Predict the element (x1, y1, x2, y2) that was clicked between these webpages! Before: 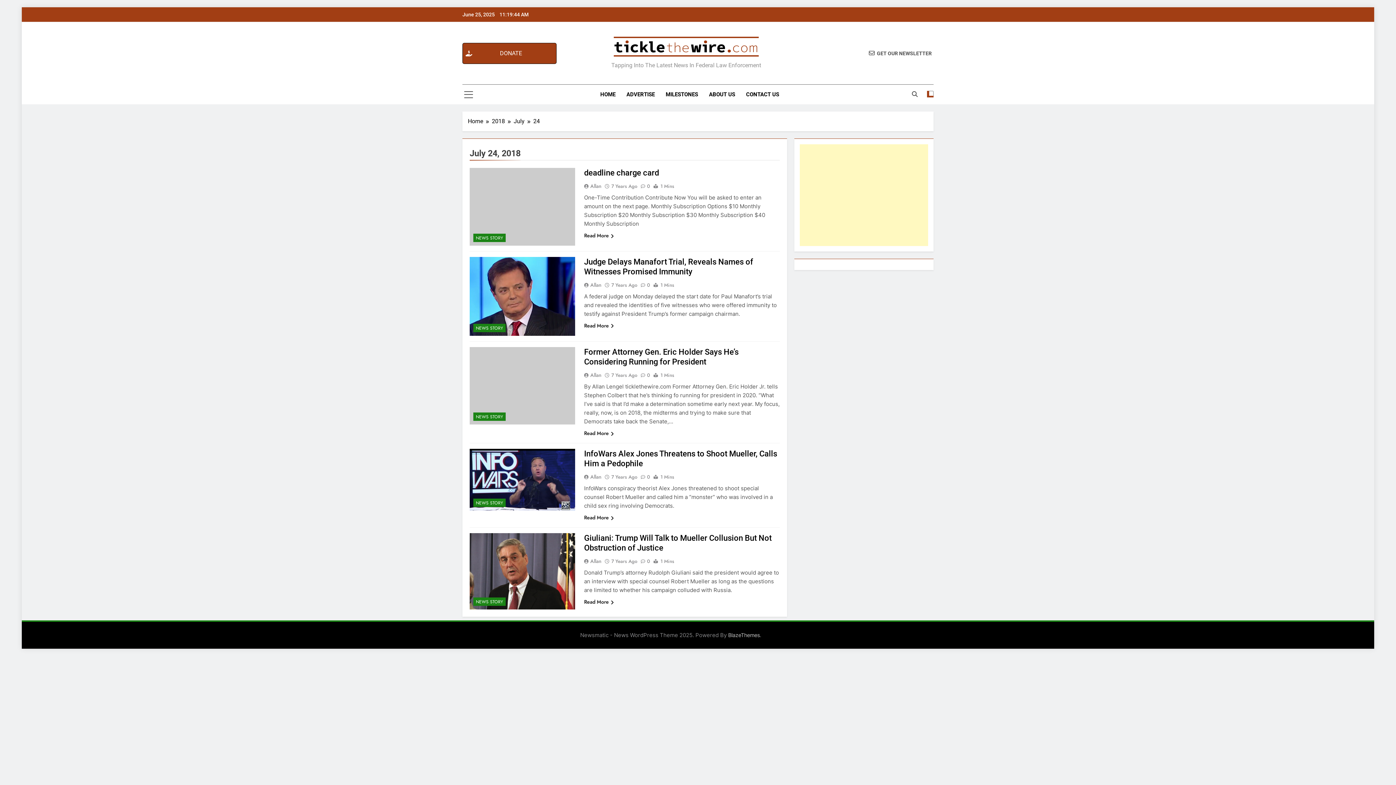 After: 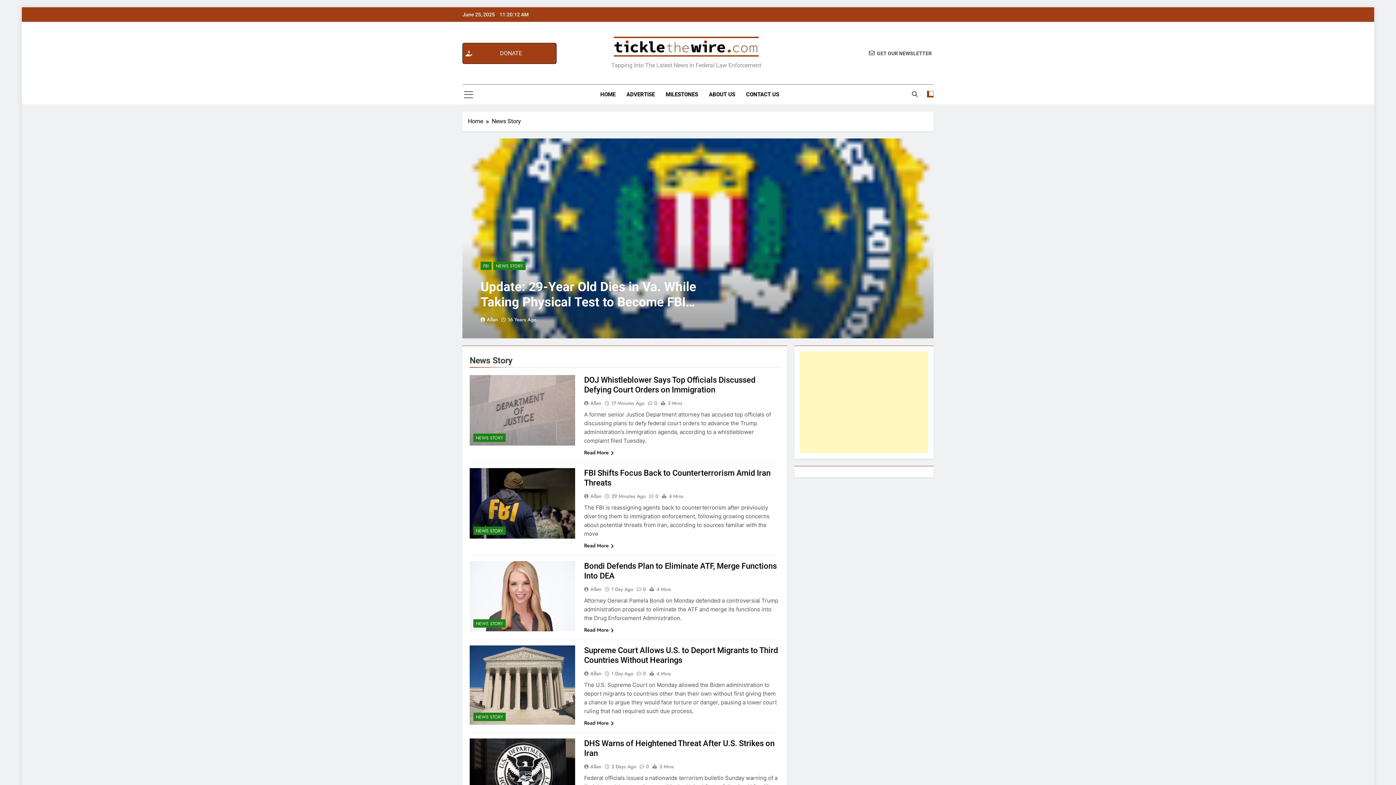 Action: label: NEWS STORY bbox: (473, 412, 505, 421)